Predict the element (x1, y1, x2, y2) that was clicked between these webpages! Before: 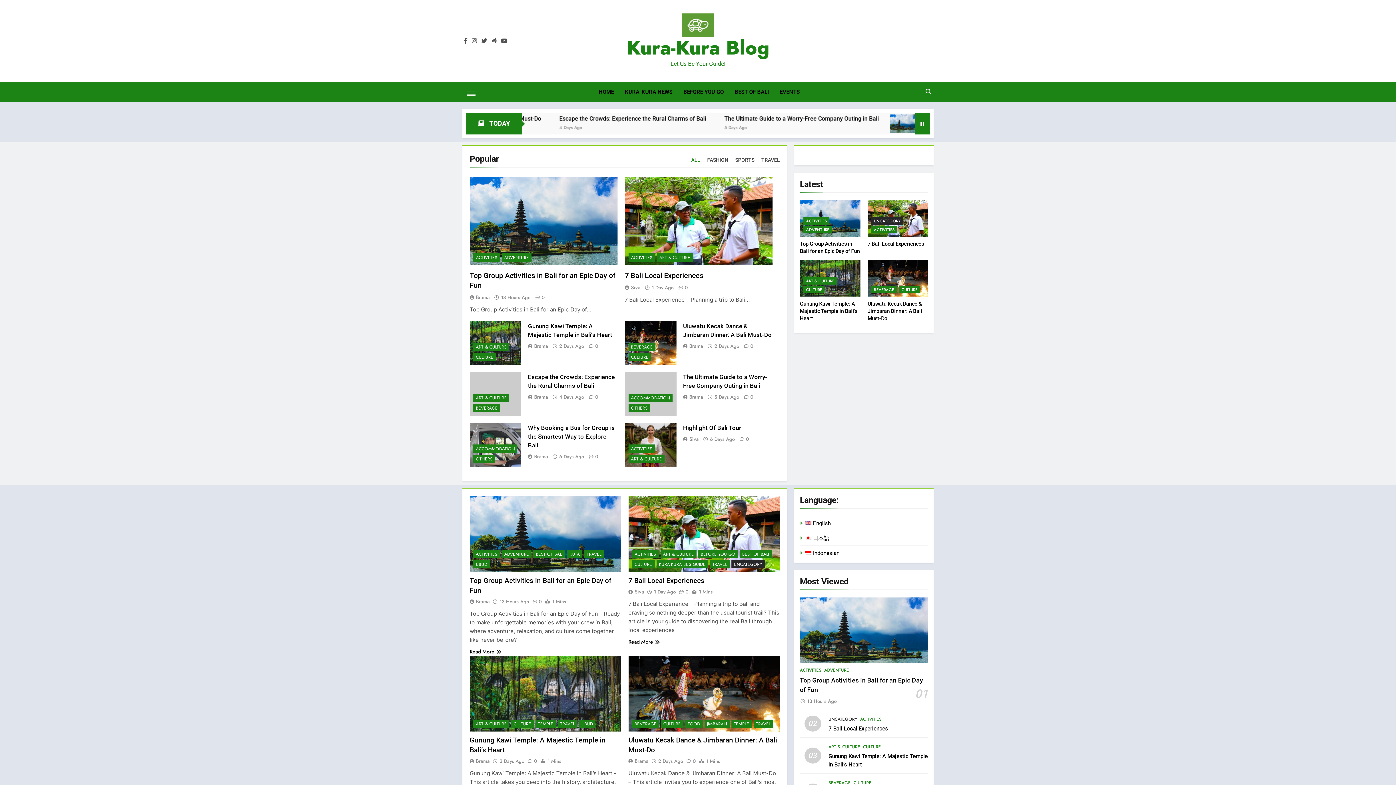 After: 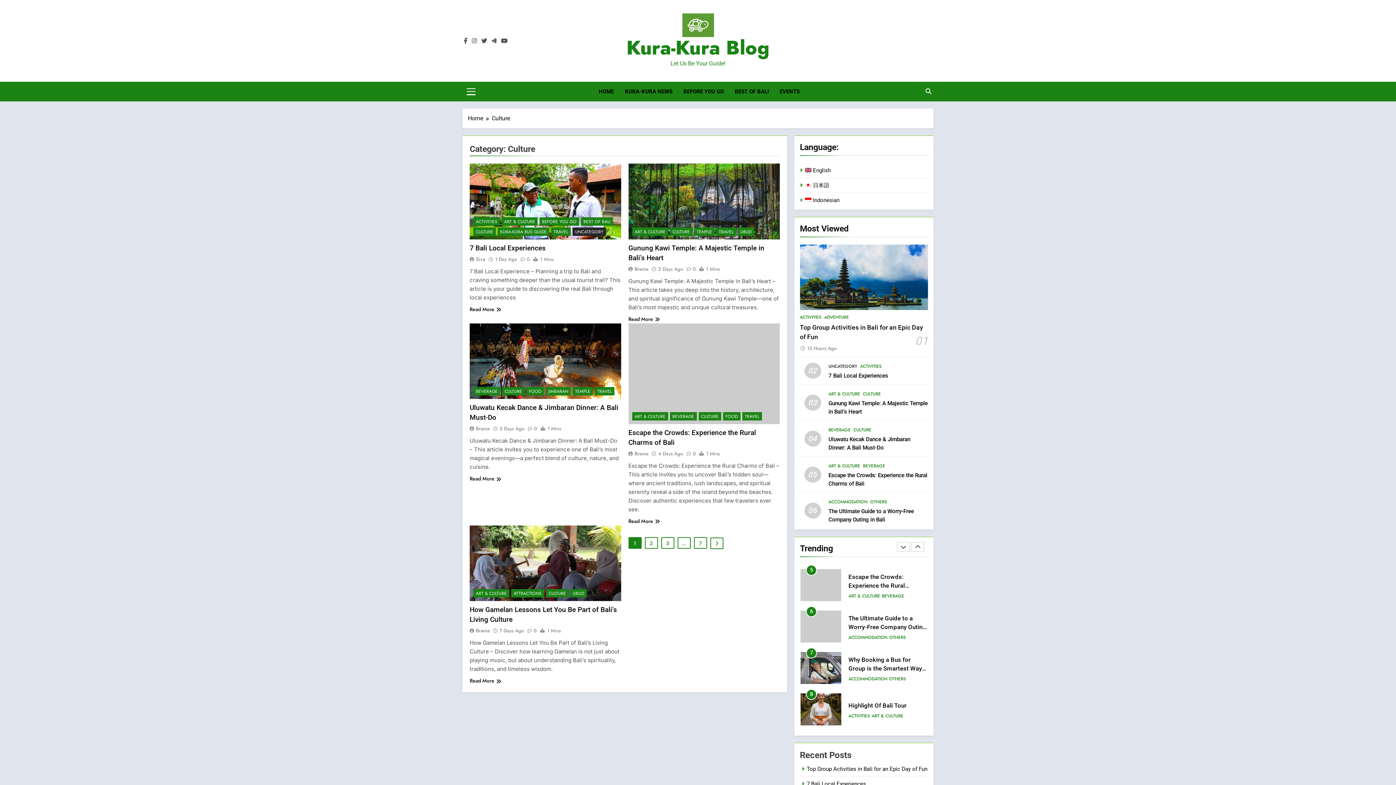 Action: bbox: (473, 353, 496, 361) label: CULTURE